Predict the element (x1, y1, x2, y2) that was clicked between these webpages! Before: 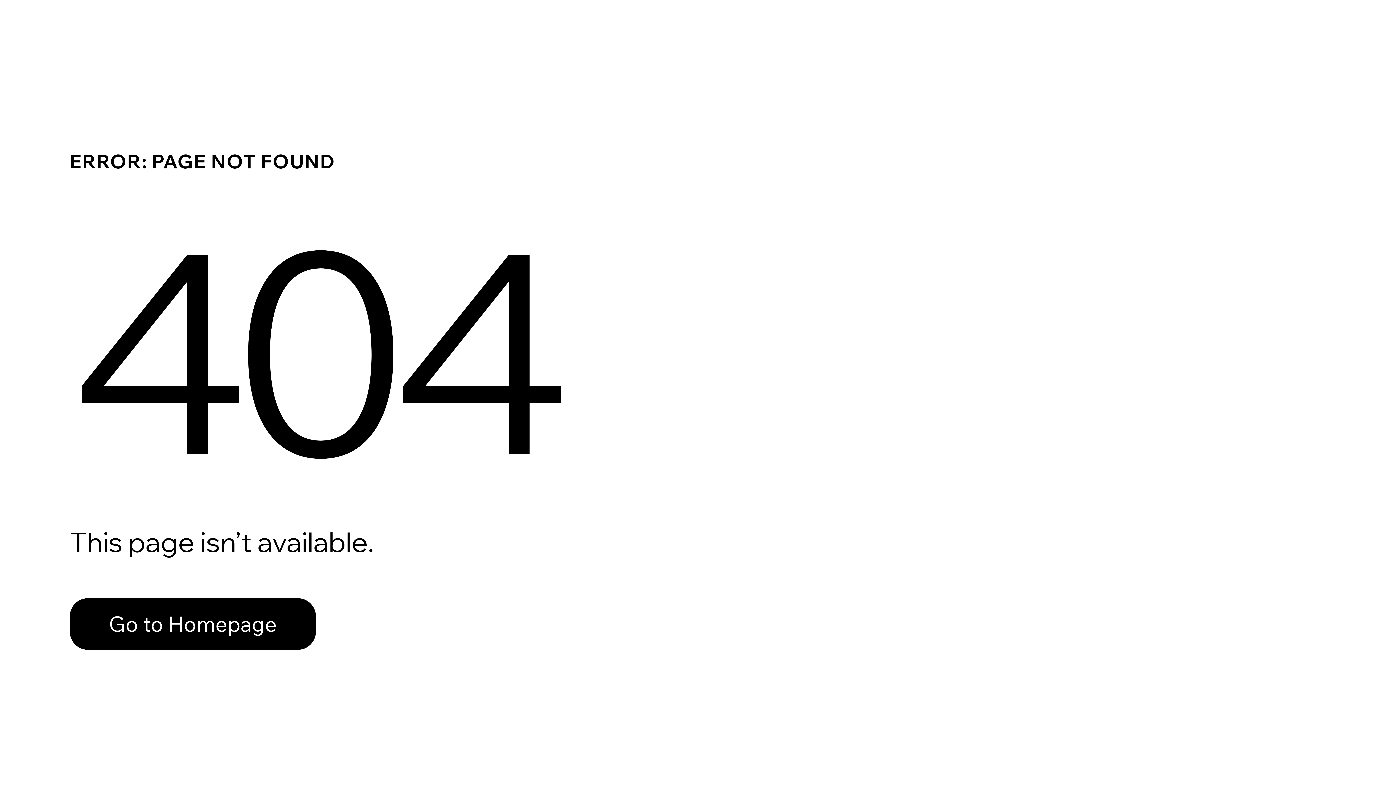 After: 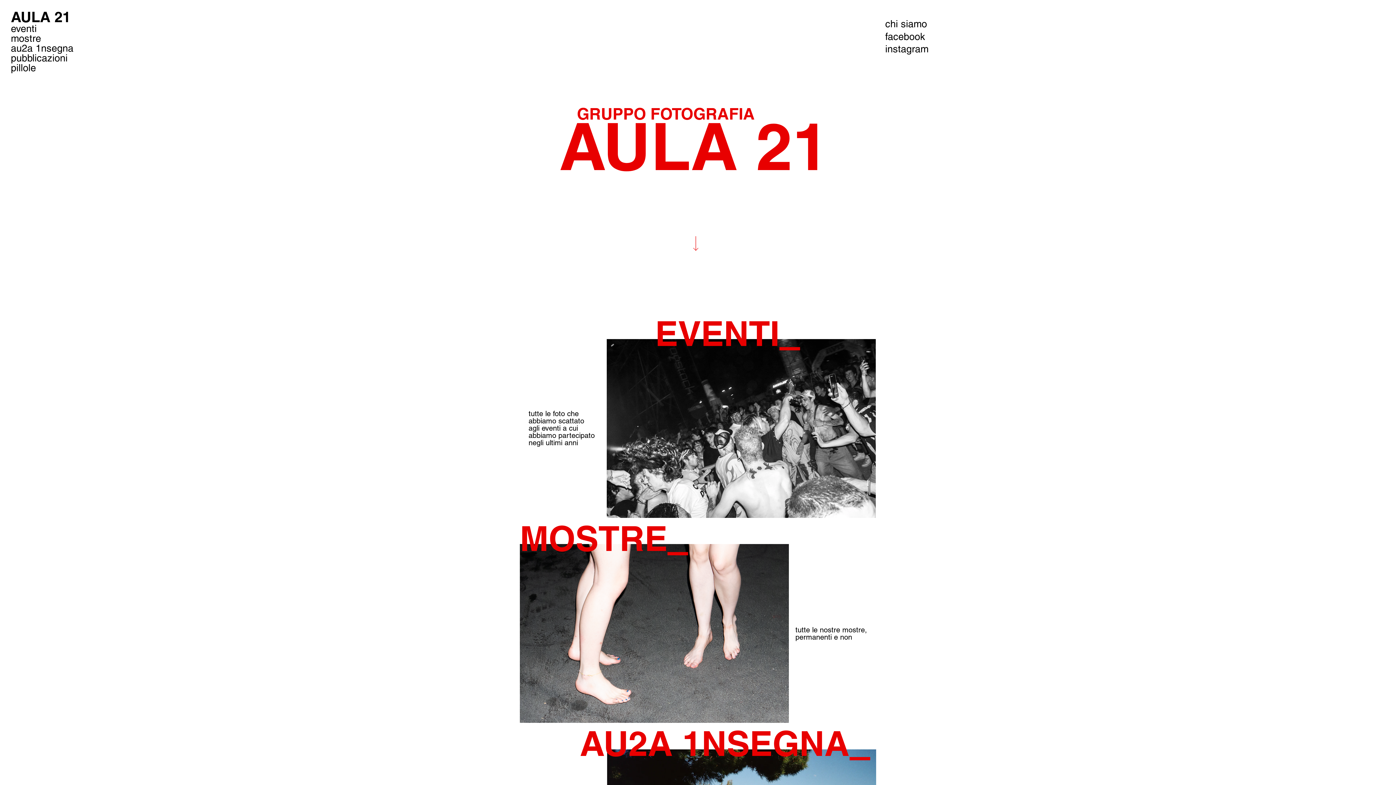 Action: bbox: (69, 582, 768, 659) label: Go to Homepage